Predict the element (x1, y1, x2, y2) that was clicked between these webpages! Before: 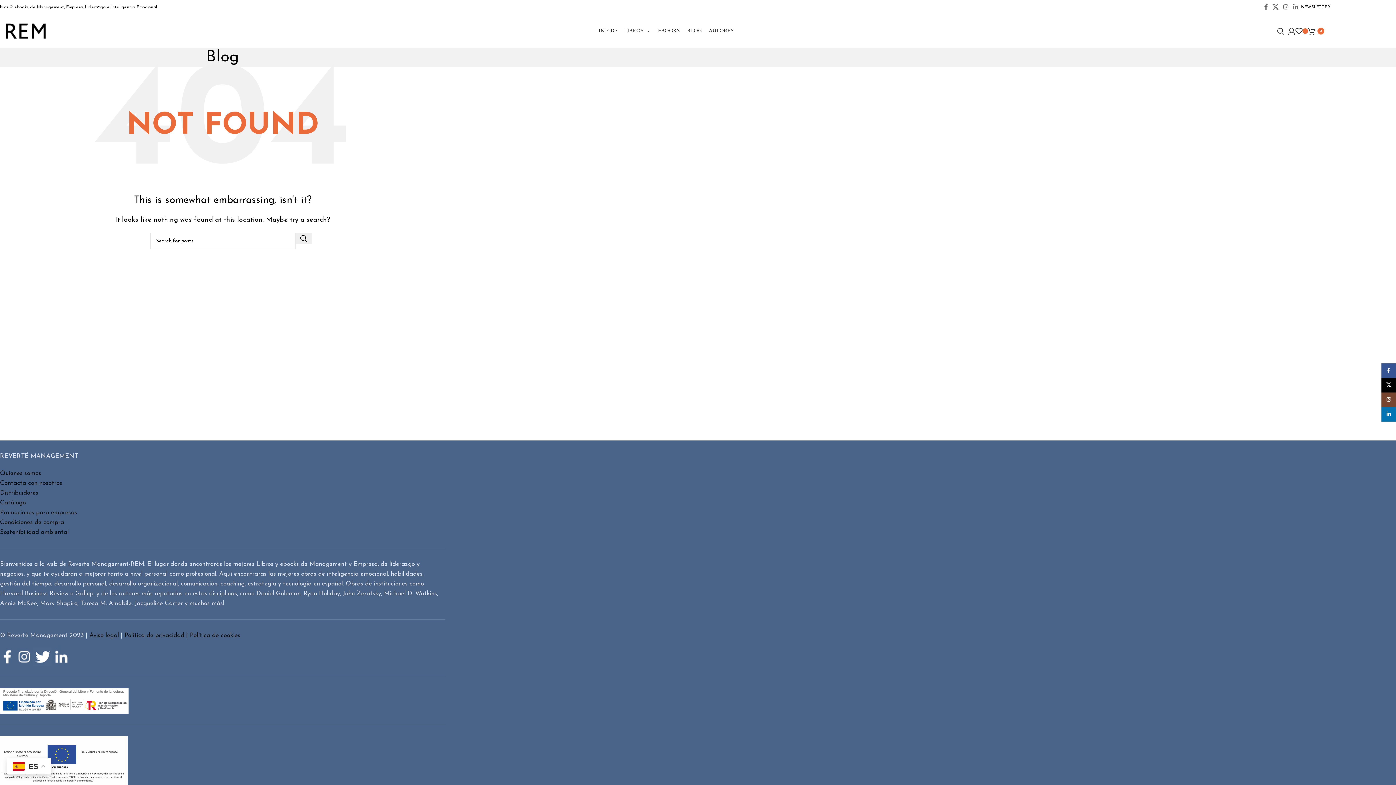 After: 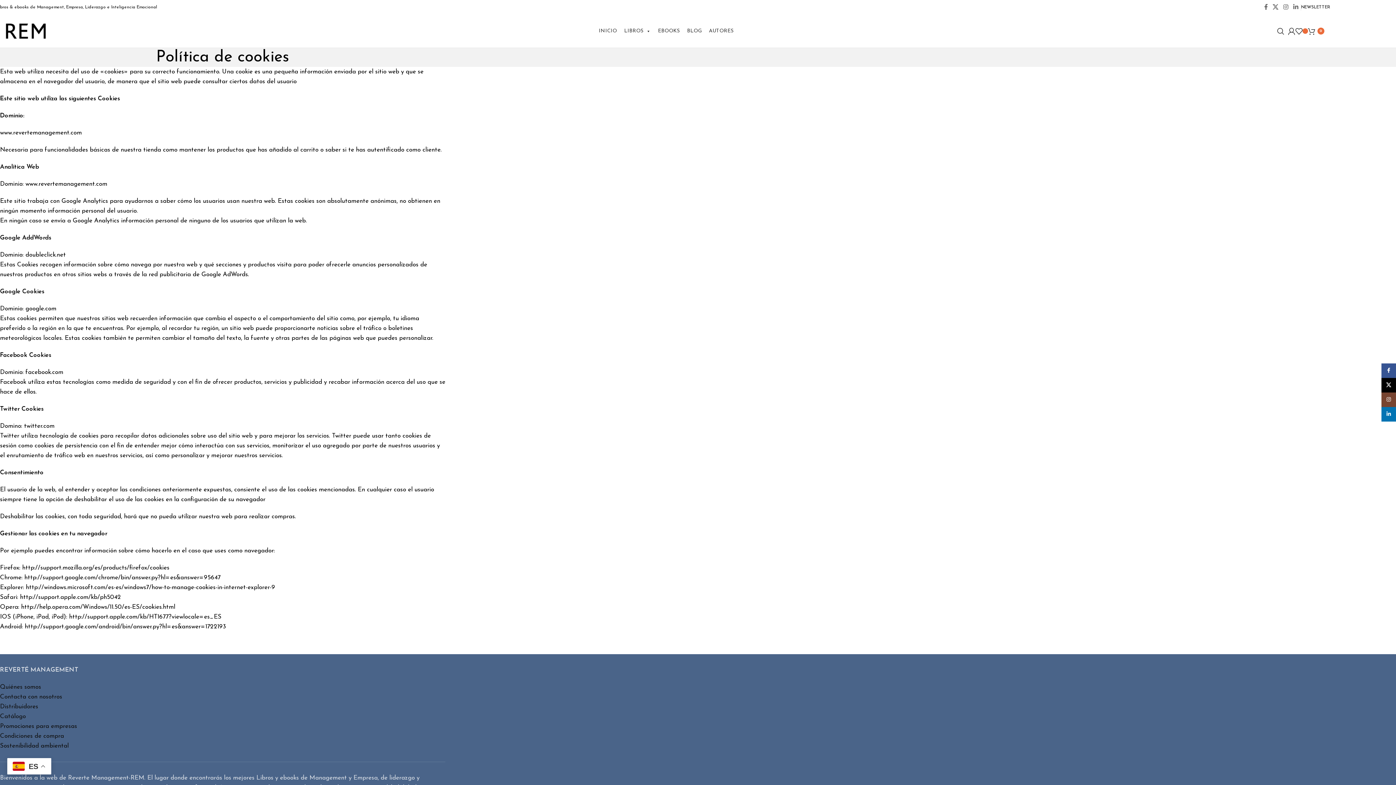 Action: label: Política de cookies bbox: (189, 632, 240, 638)